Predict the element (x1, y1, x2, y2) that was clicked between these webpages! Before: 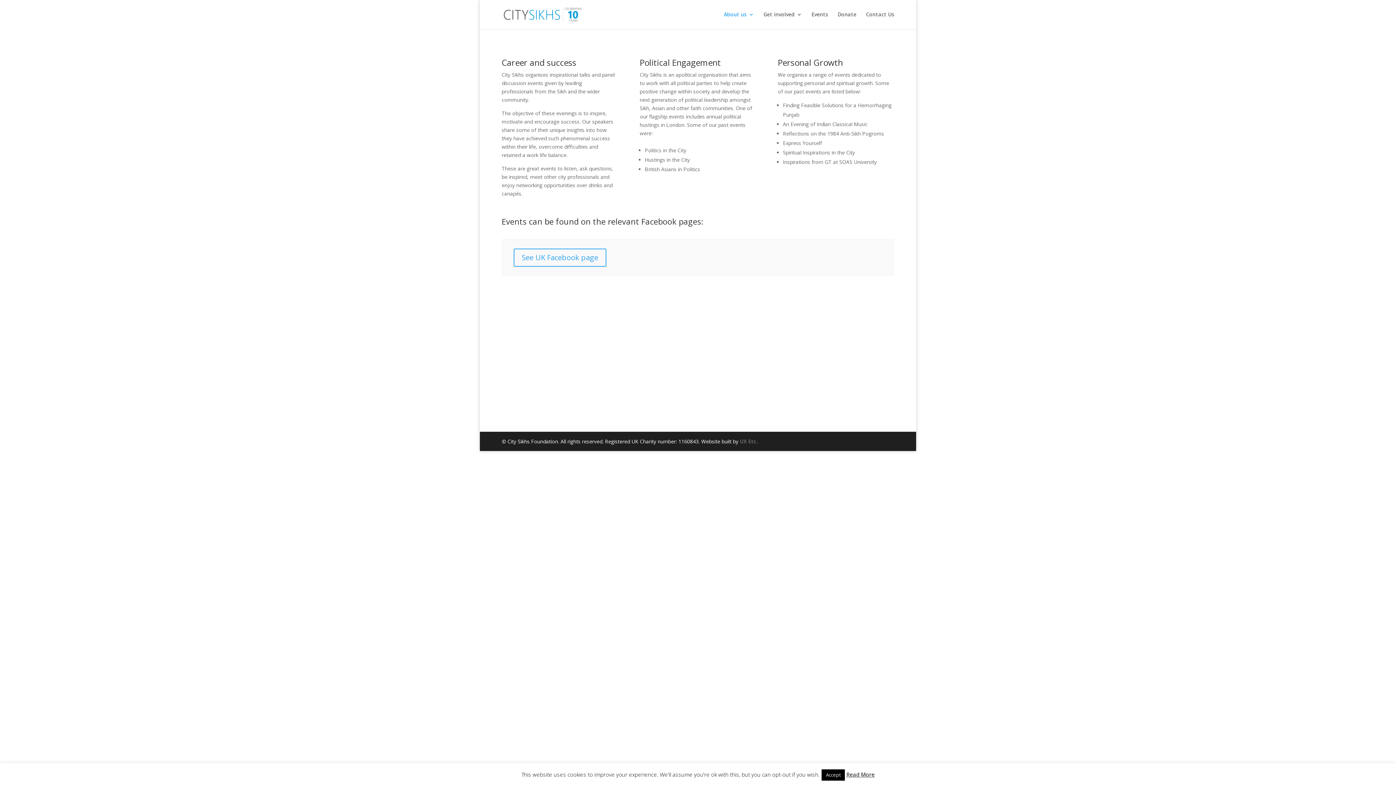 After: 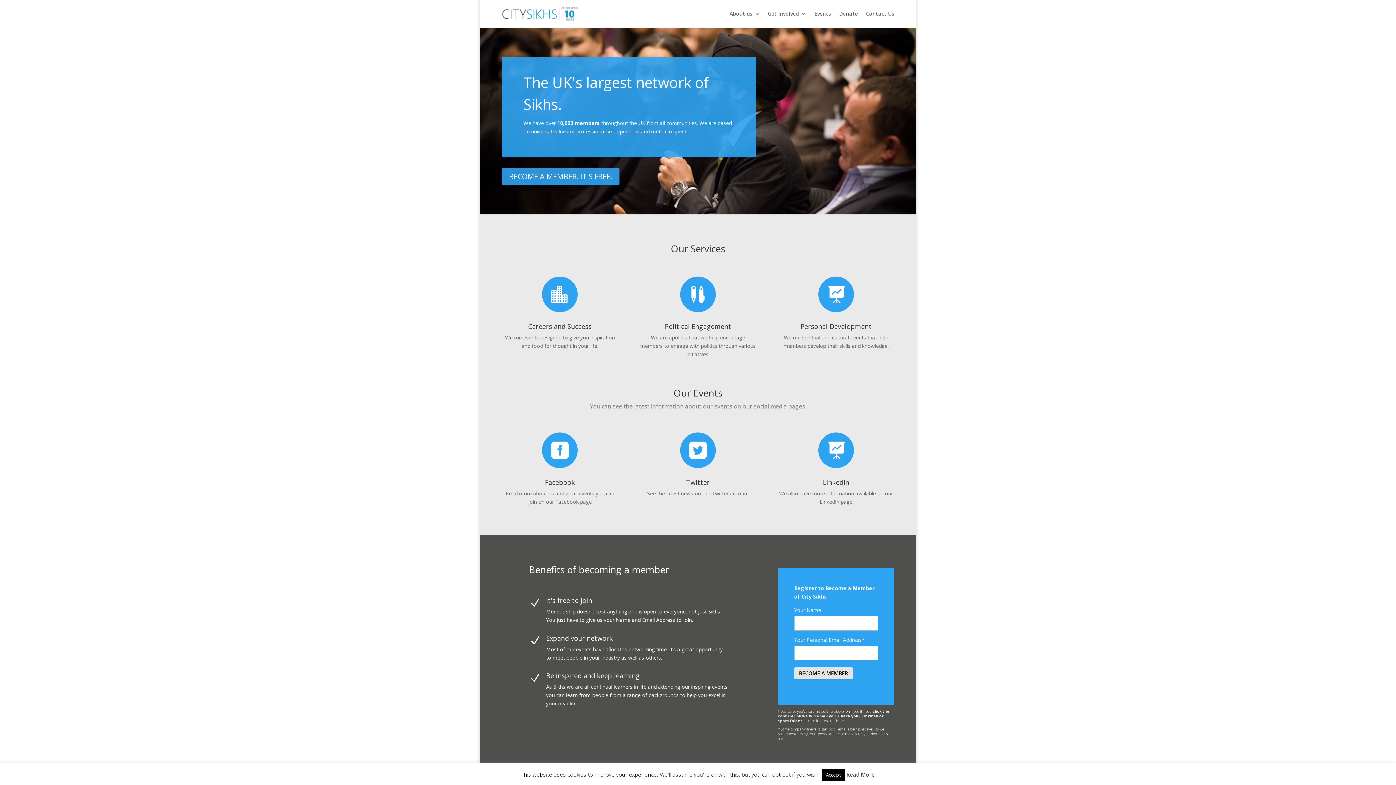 Action: bbox: (503, 10, 582, 17)